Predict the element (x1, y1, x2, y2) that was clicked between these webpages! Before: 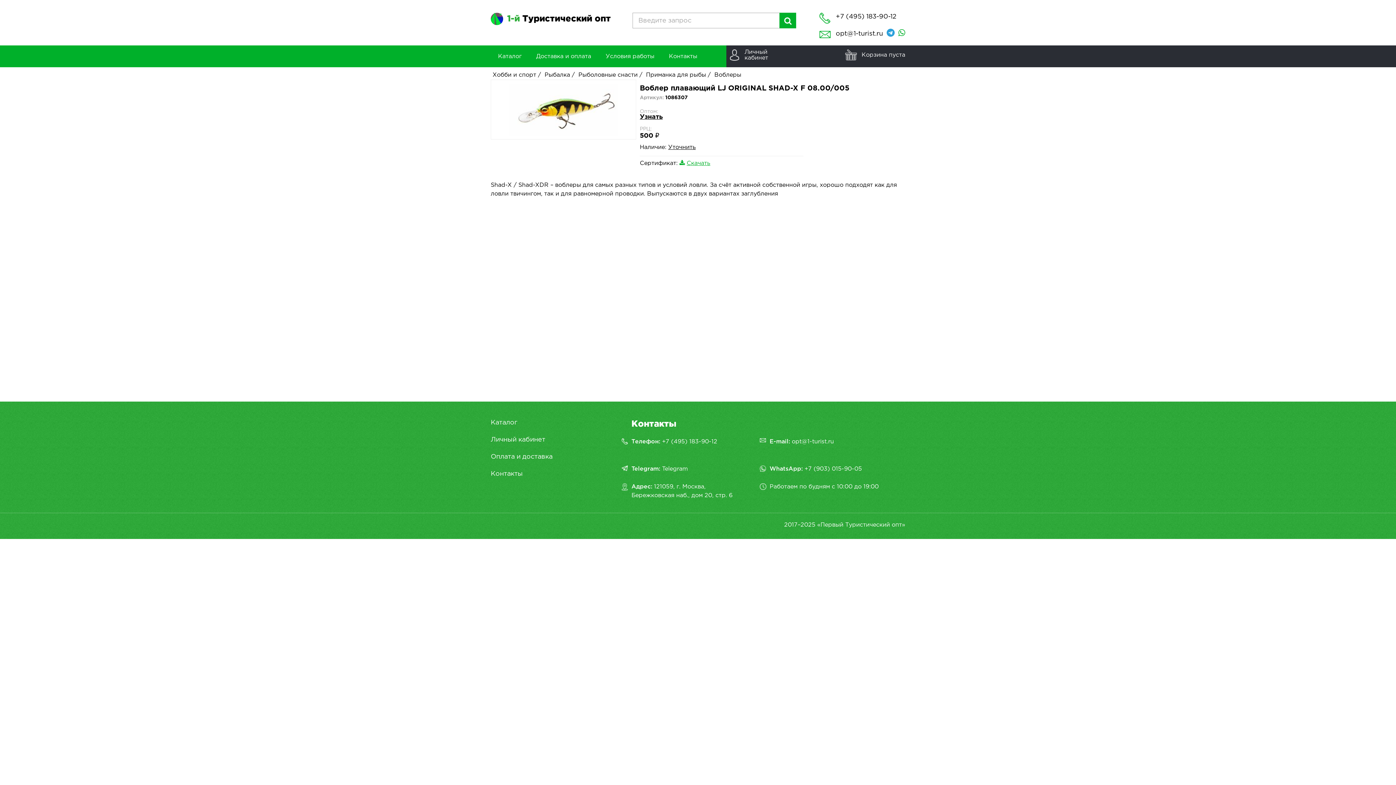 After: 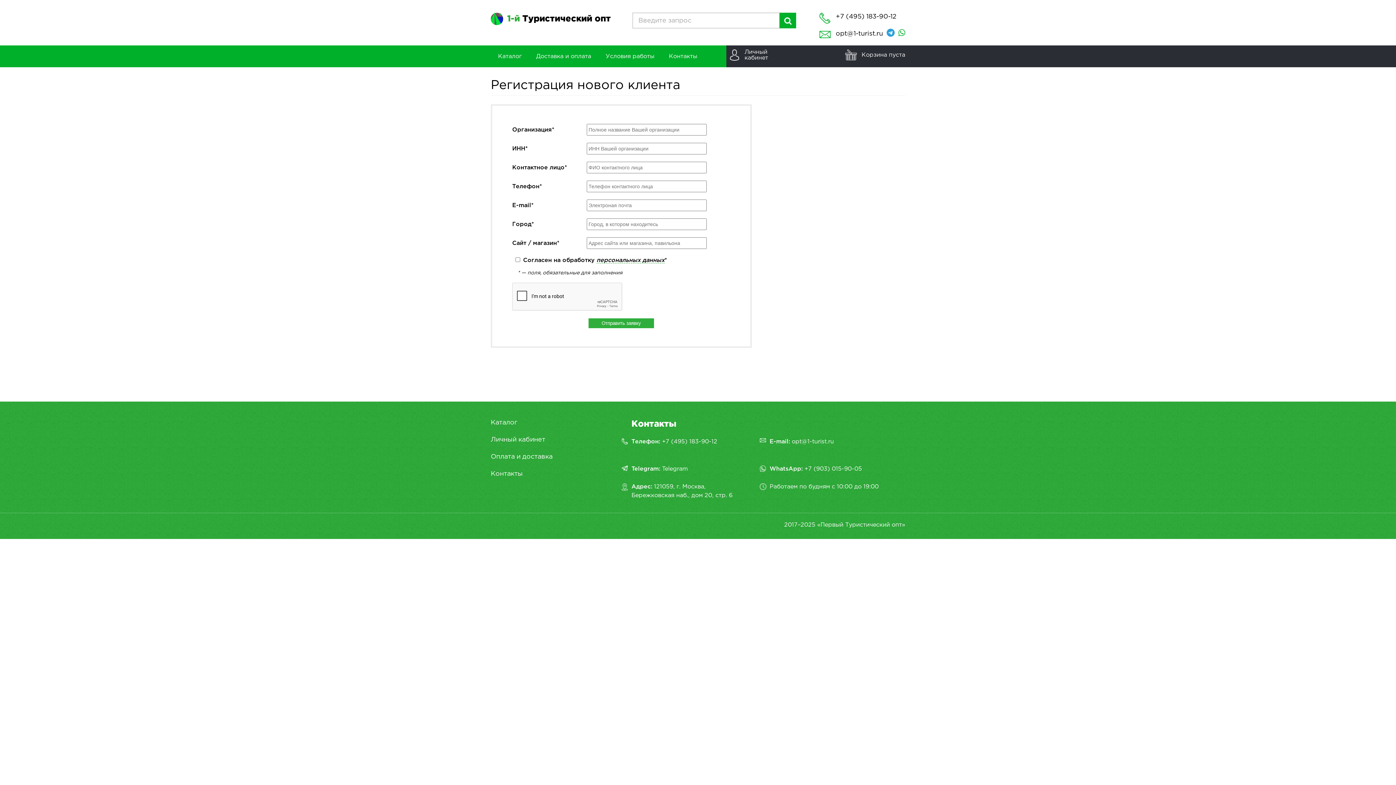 Action: bbox: (668, 144, 696, 150) label: Уточнить